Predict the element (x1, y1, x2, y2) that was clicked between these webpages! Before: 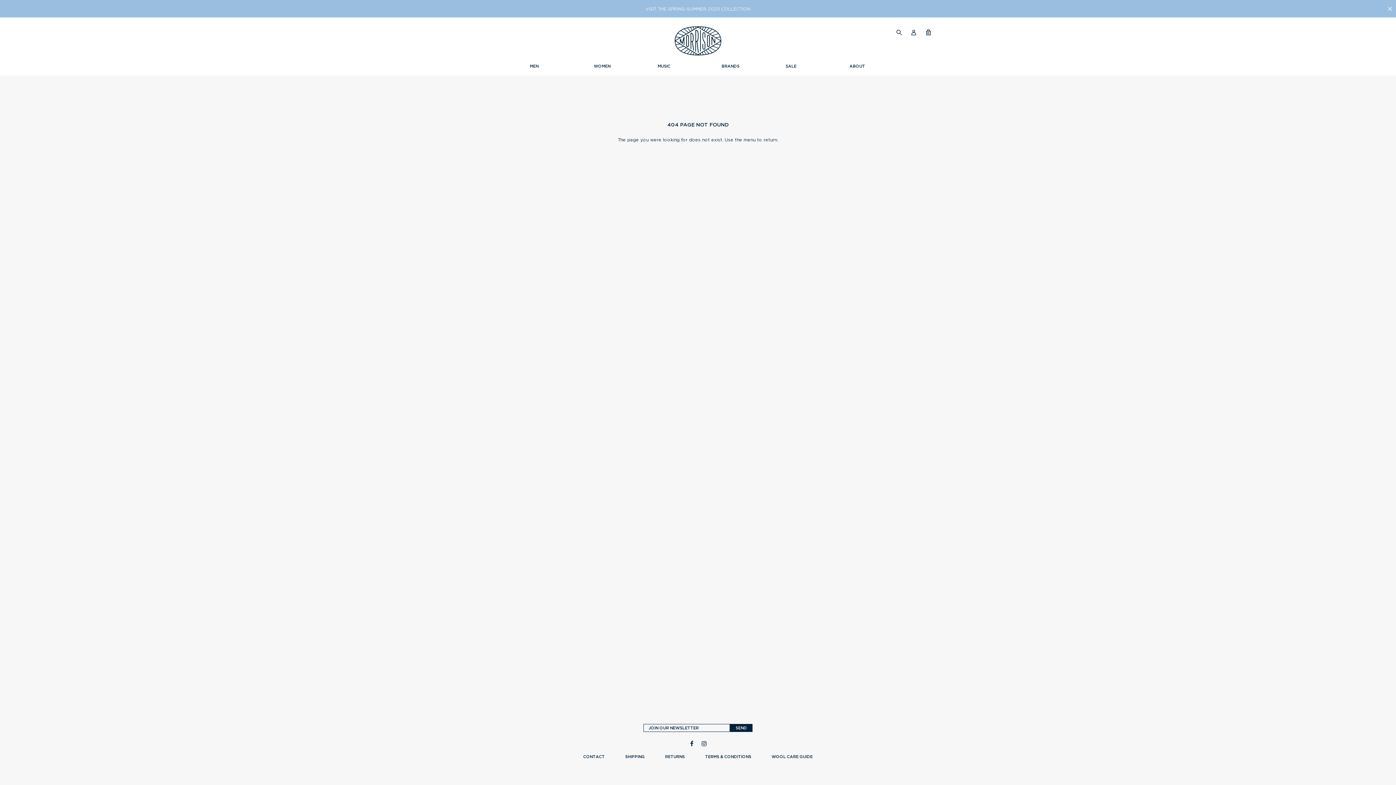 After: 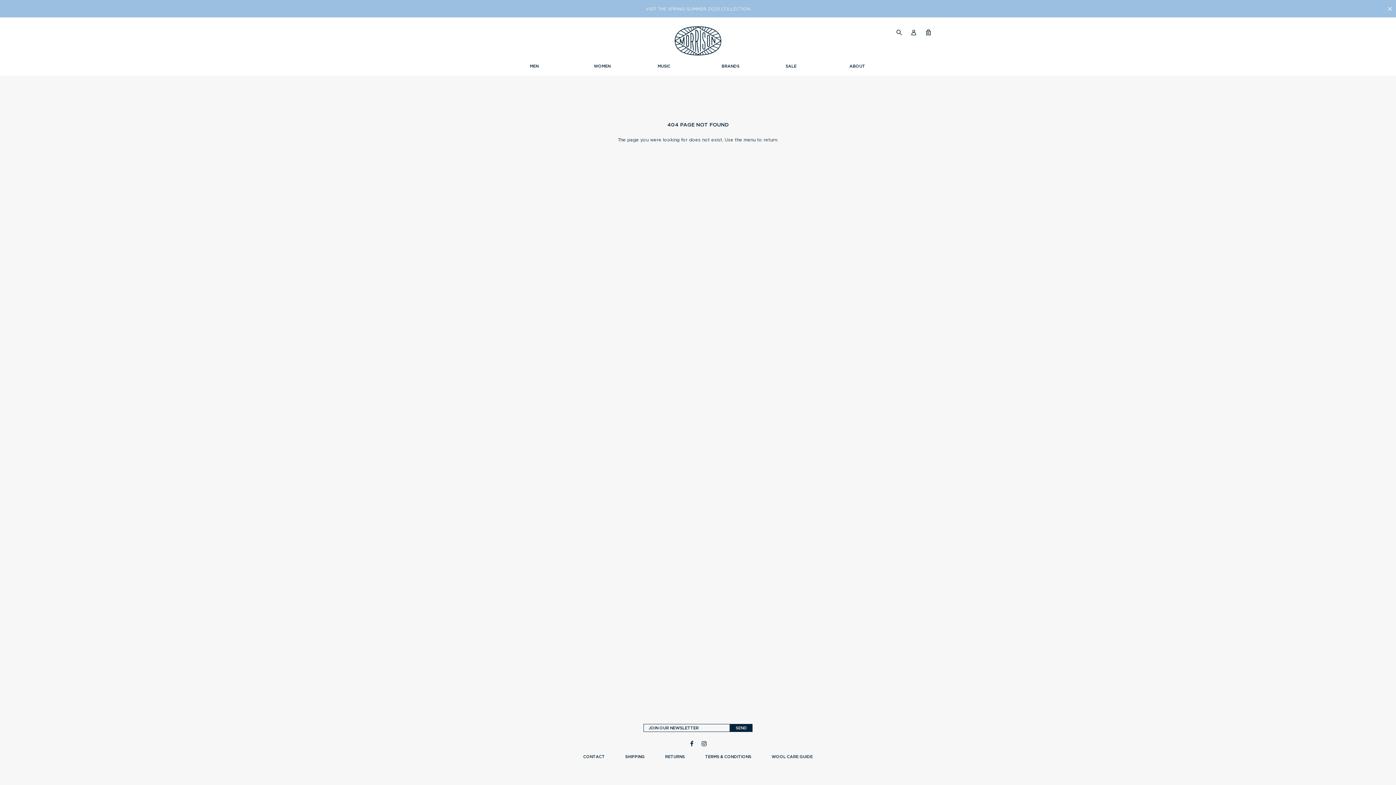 Action: bbox: (700, 739, 708, 748)